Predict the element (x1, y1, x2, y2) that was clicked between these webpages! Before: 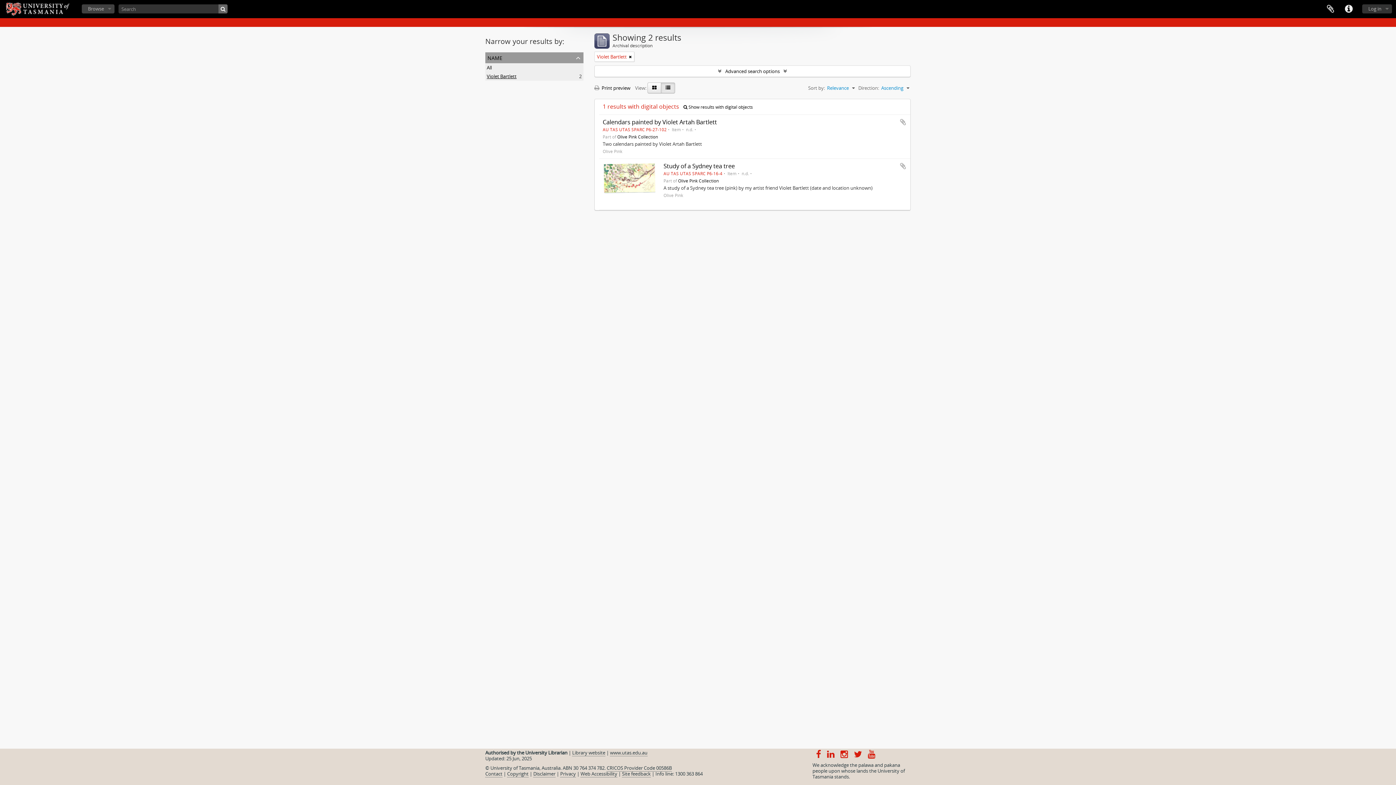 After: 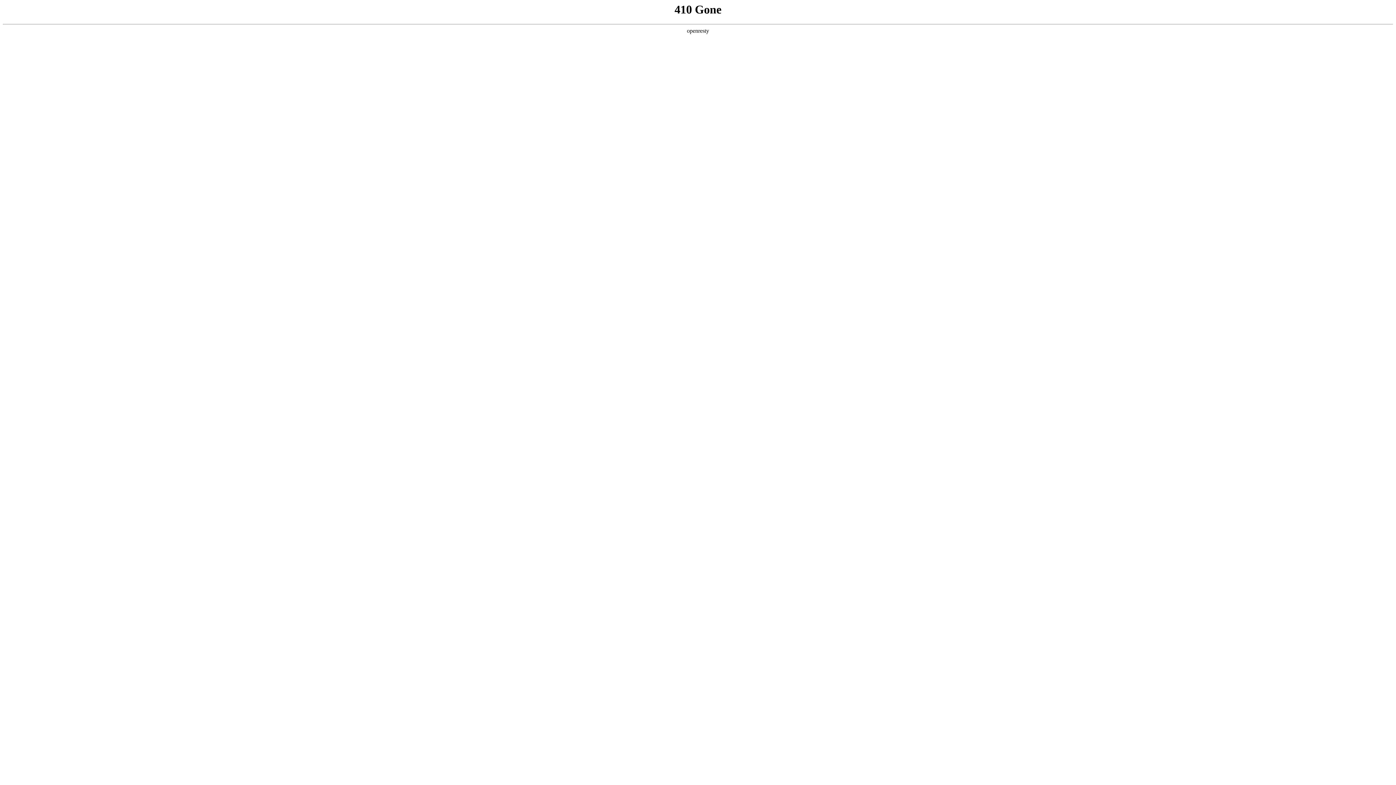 Action: label: Web Accessibility bbox: (580, 770, 617, 777)